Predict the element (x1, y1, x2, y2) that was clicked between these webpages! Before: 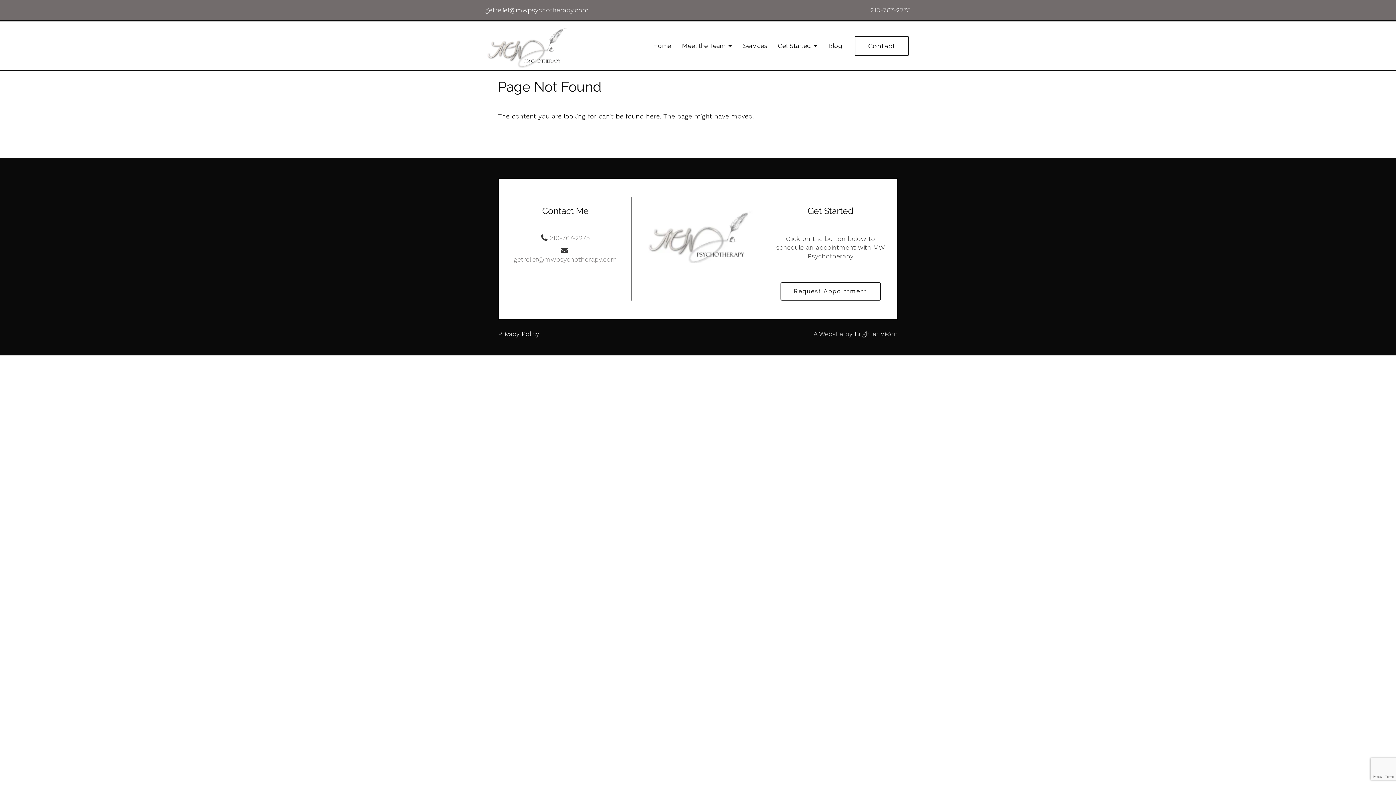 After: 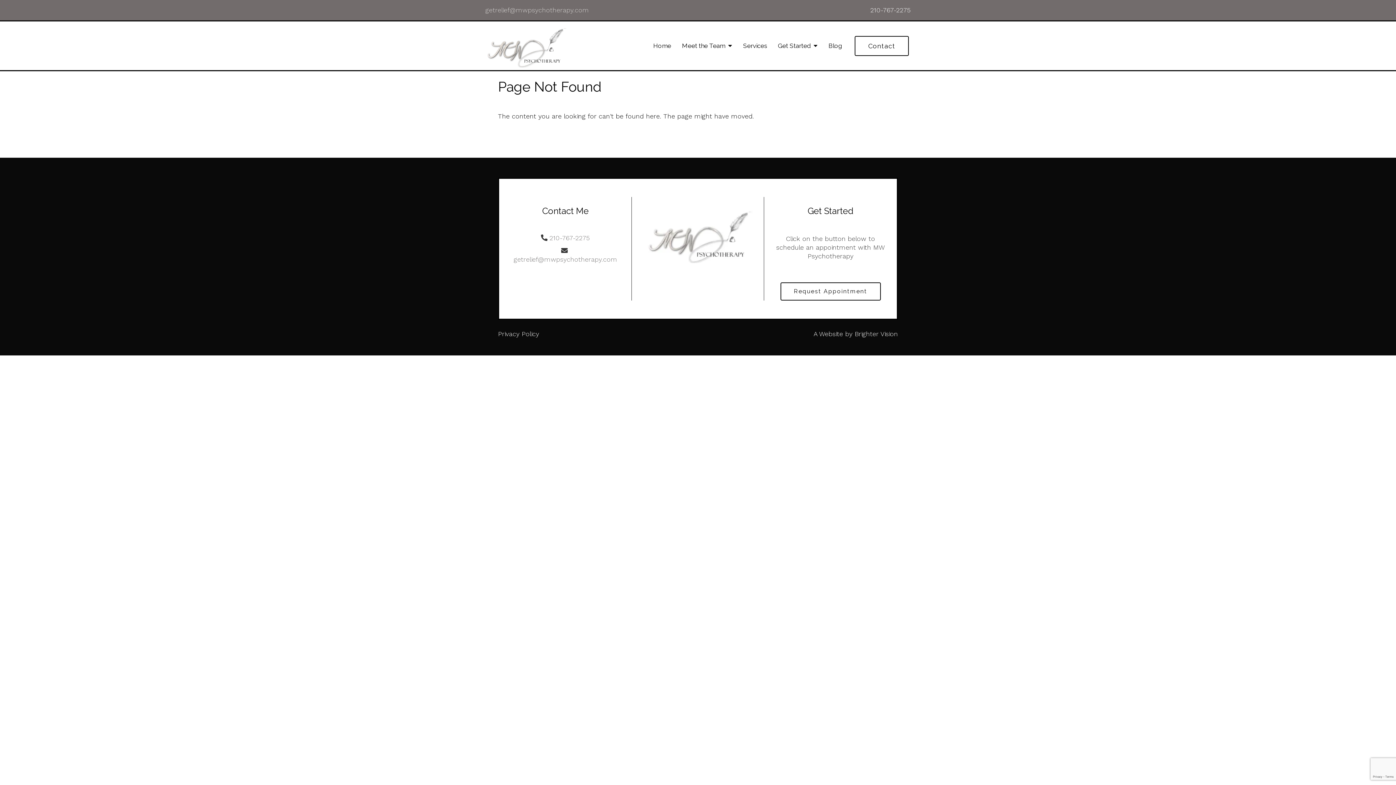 Action: label: getrelief@mwpsychotherapy.com
 bbox: (485, 6, 589, 13)